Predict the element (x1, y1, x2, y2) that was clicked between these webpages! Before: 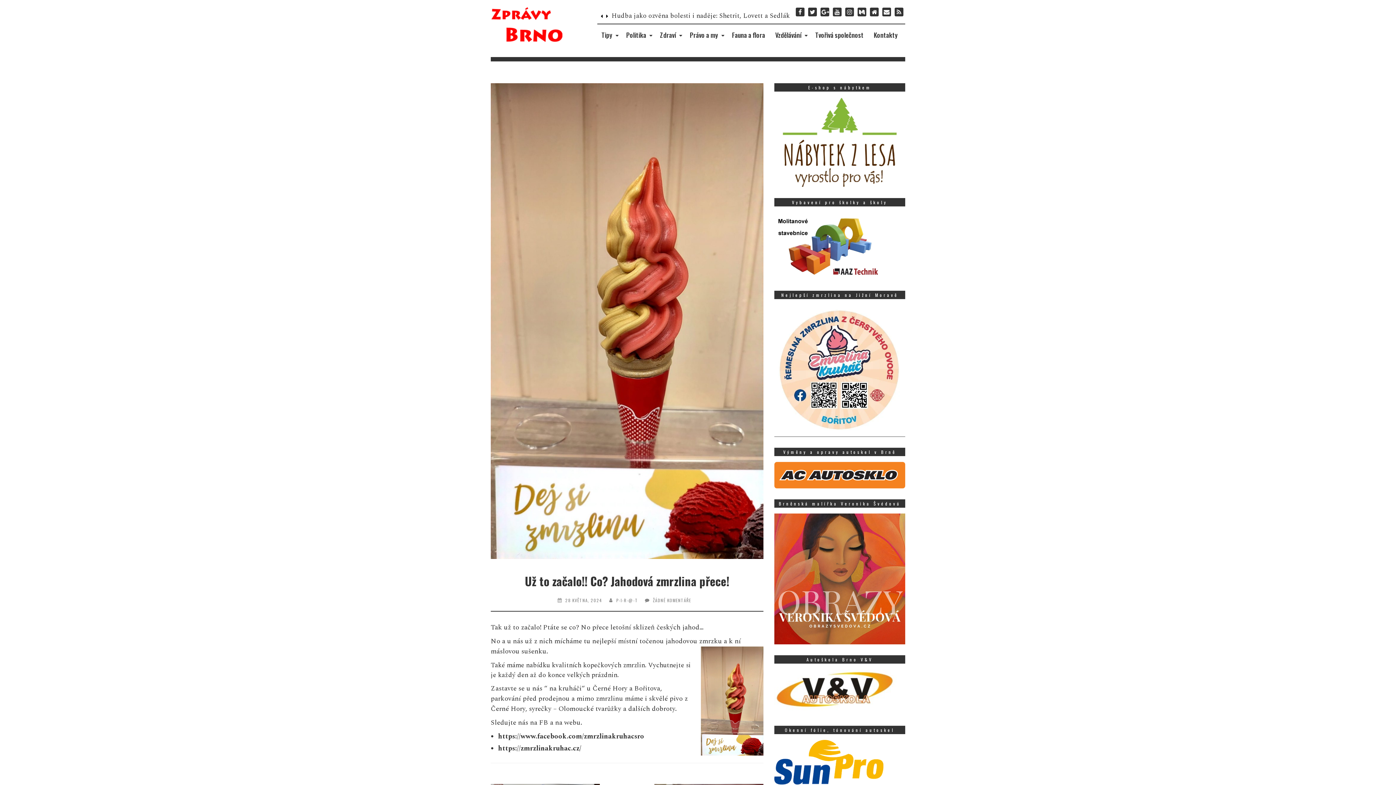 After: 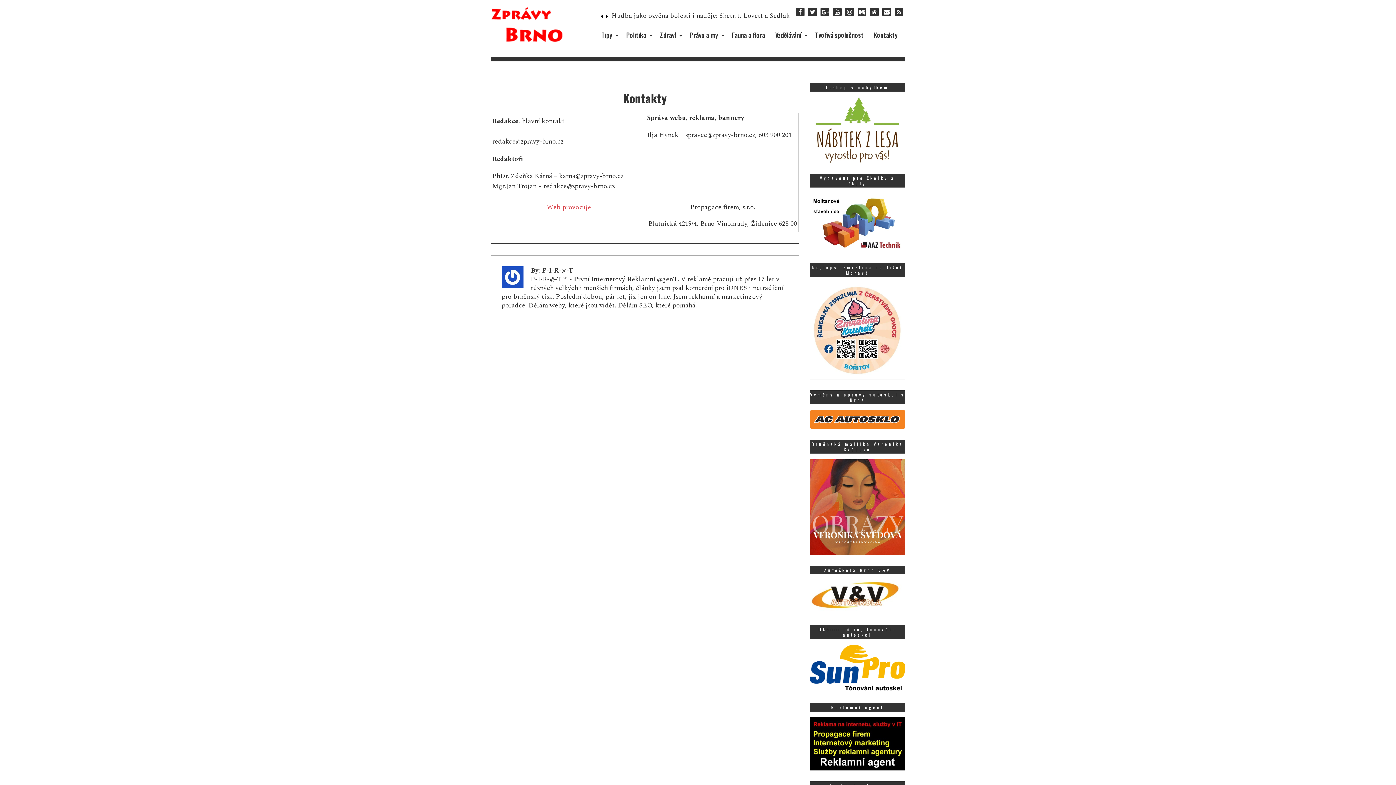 Action: bbox: (869, 24, 902, 40) label: Kontakty